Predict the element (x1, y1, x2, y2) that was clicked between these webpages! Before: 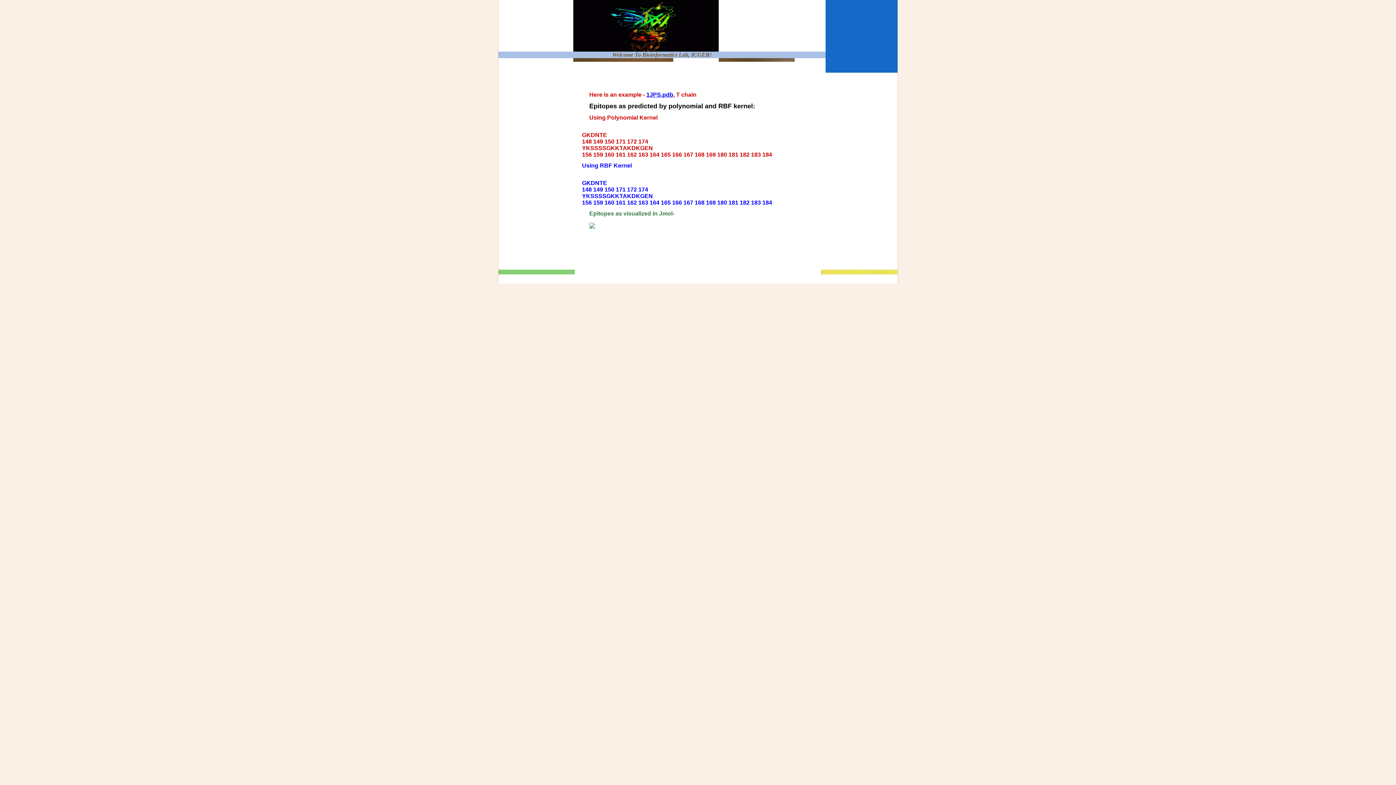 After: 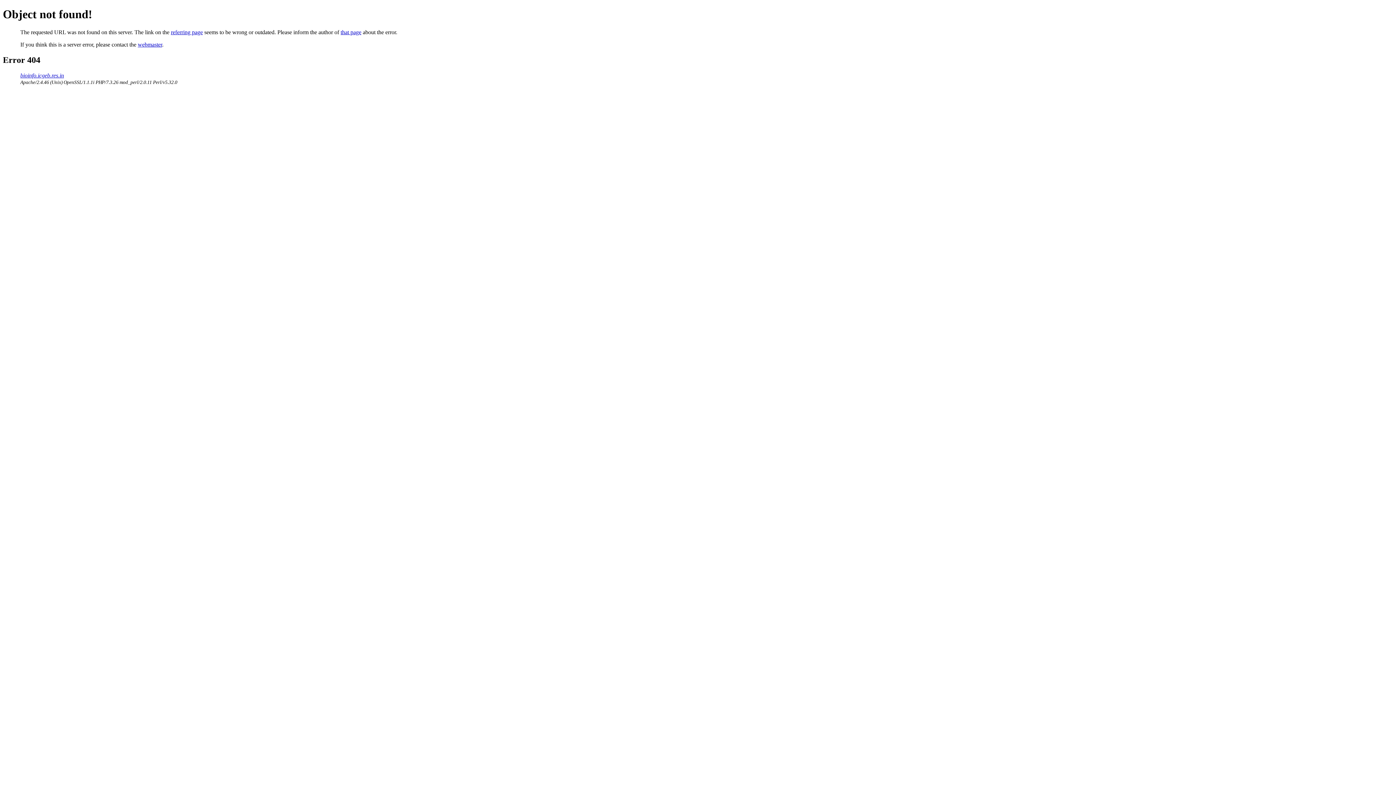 Action: label: 1JPS.pdb bbox: (646, 91, 673, 97)